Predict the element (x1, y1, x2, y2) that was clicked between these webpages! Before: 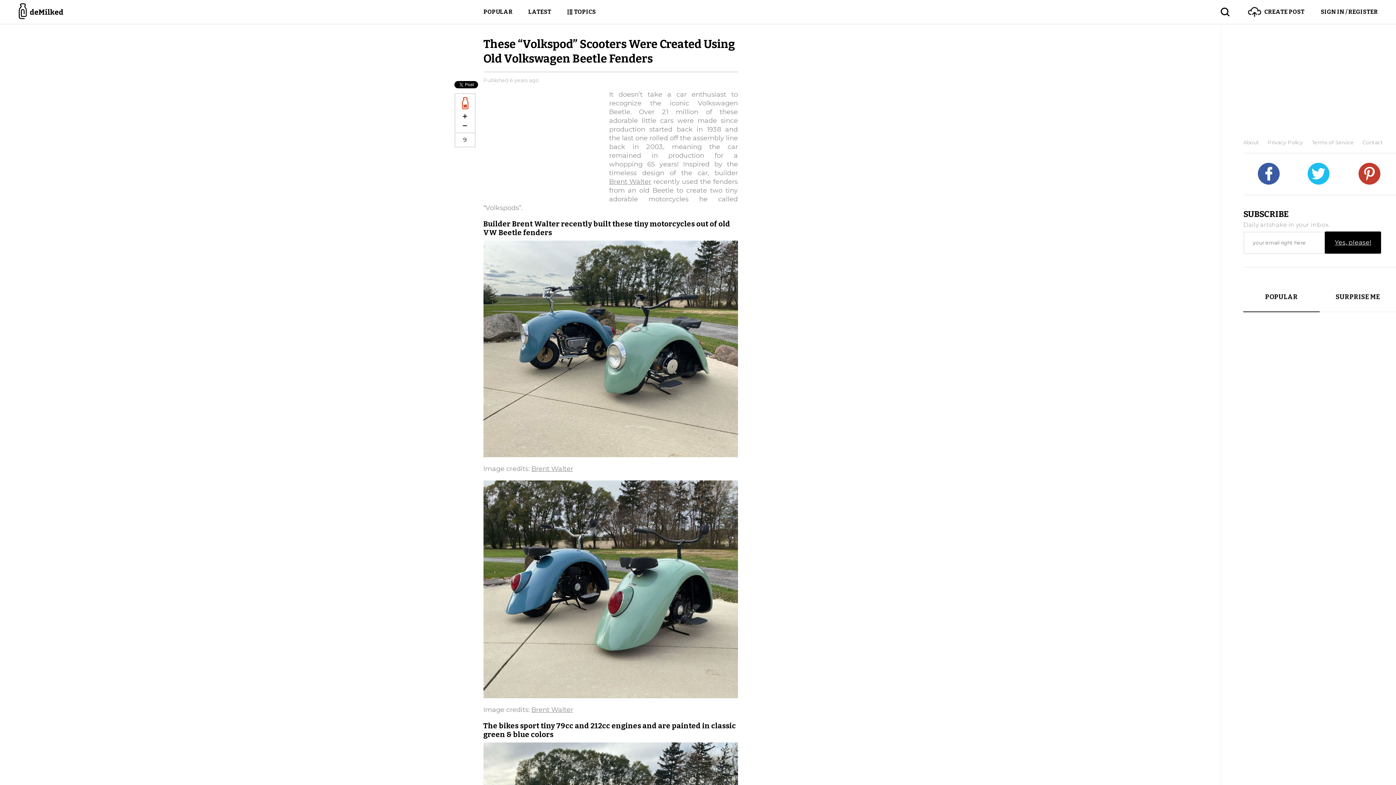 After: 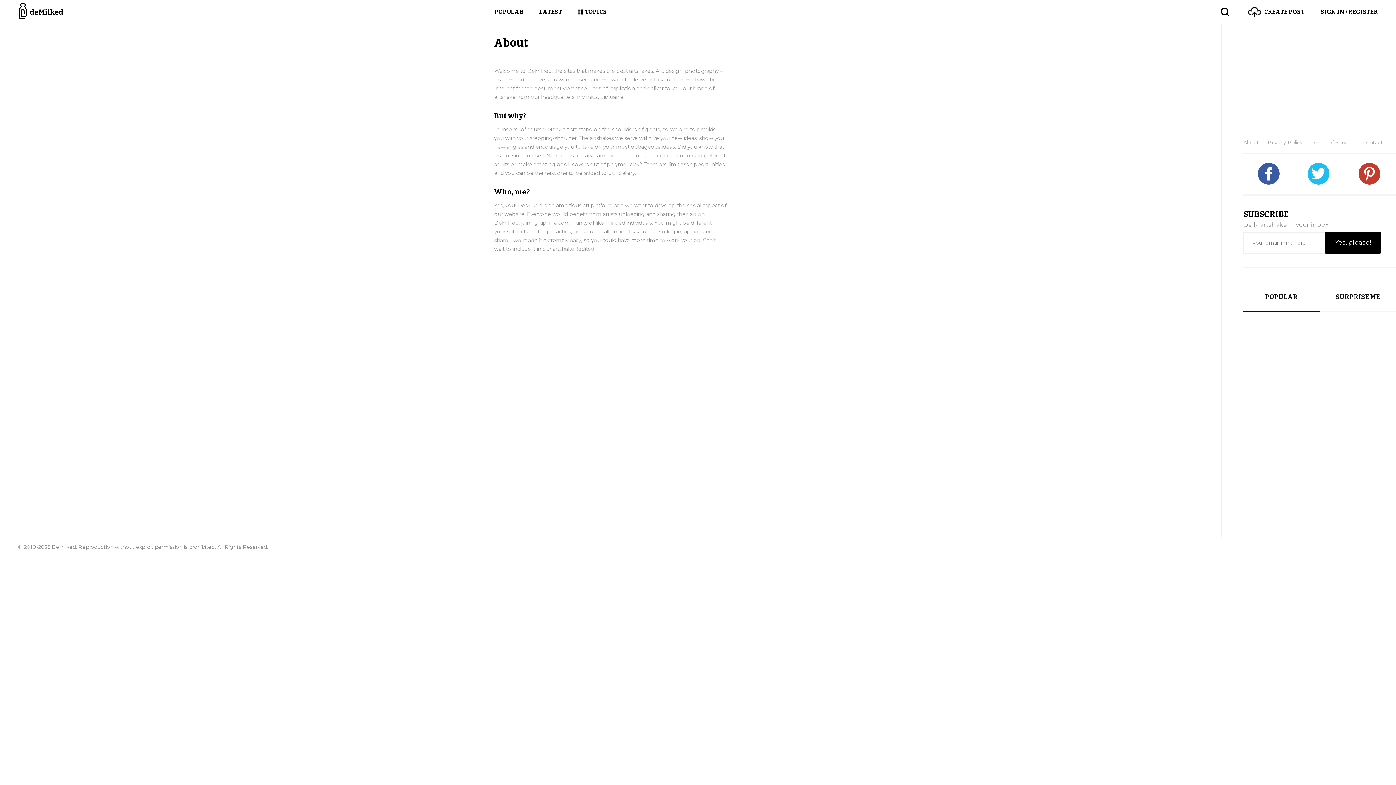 Action: bbox: (1243, 138, 1259, 147) label: About